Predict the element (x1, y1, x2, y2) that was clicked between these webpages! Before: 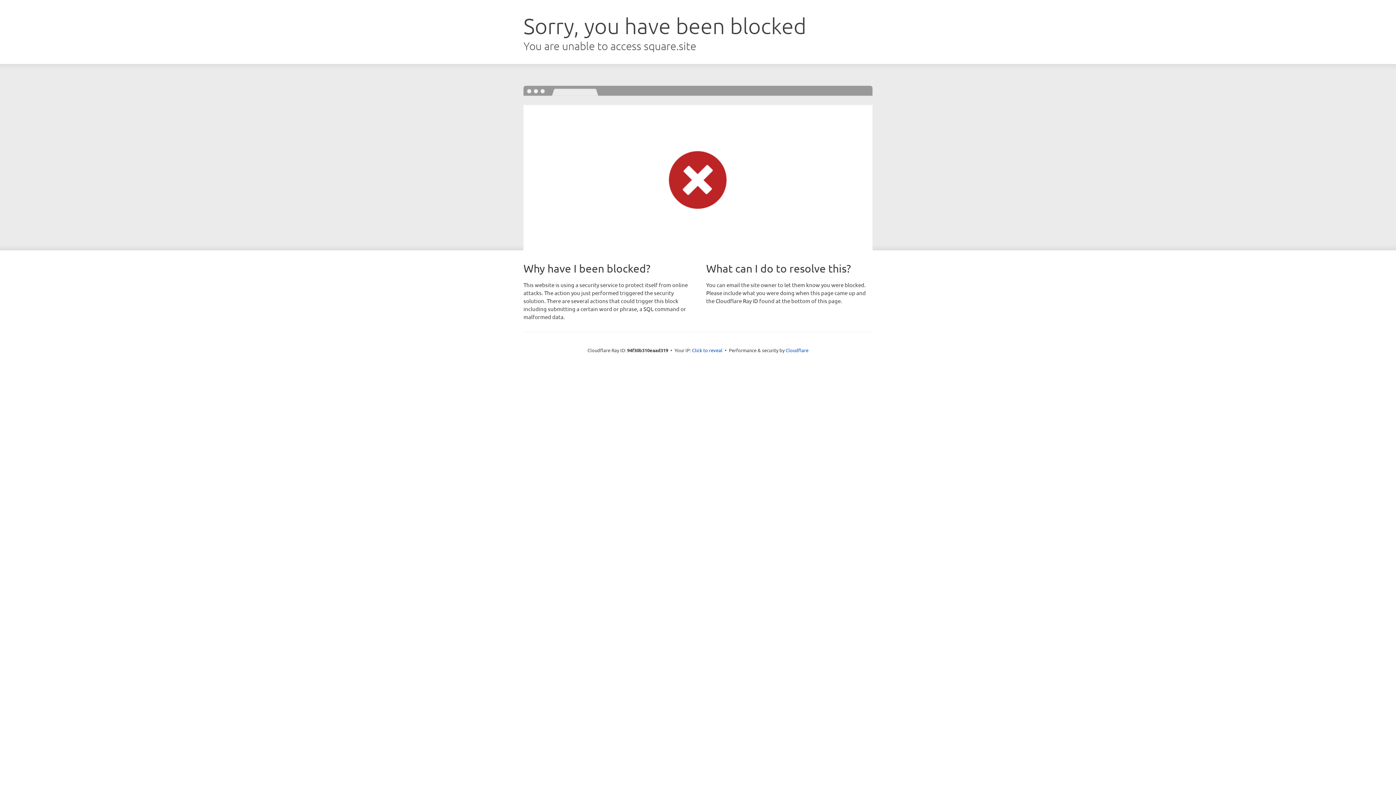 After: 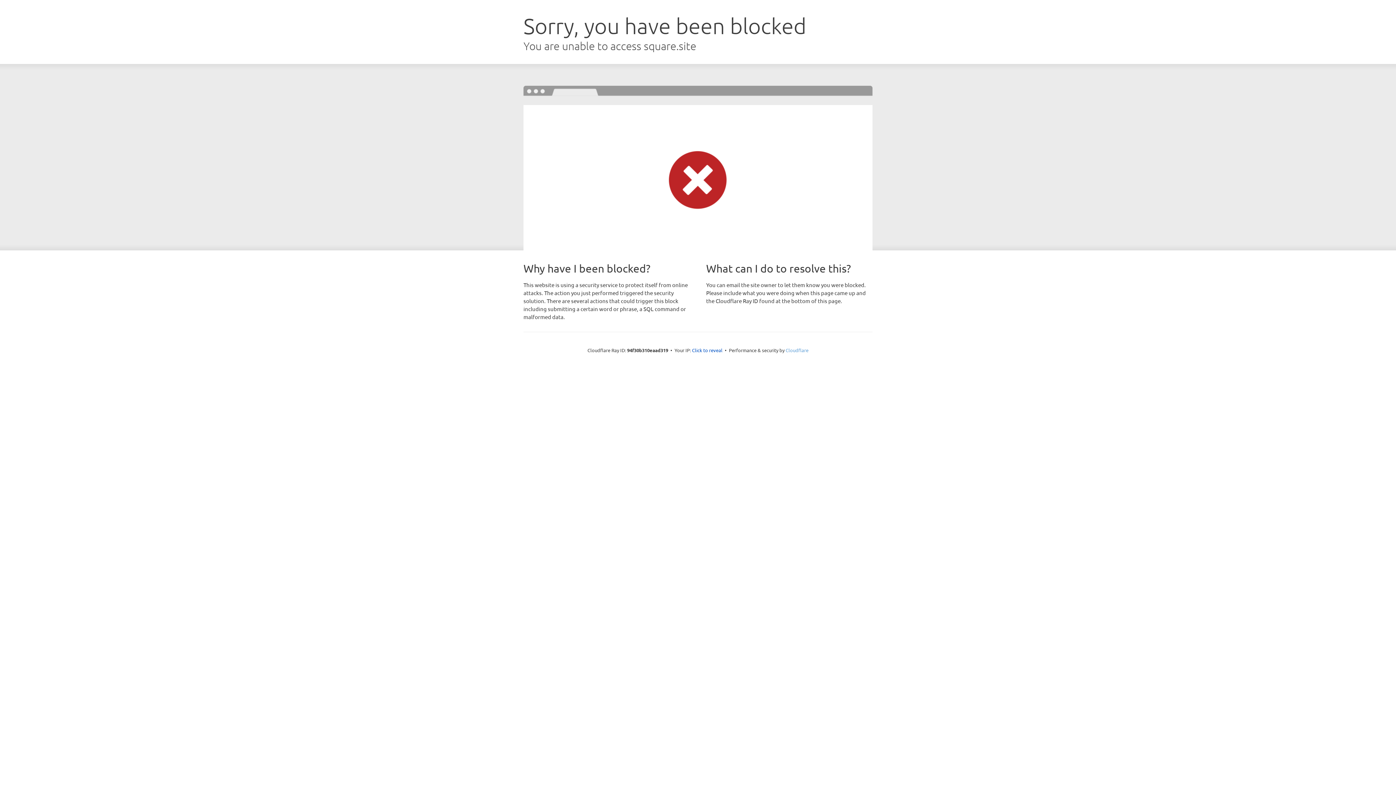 Action: label: Cloudflare bbox: (785, 347, 808, 353)